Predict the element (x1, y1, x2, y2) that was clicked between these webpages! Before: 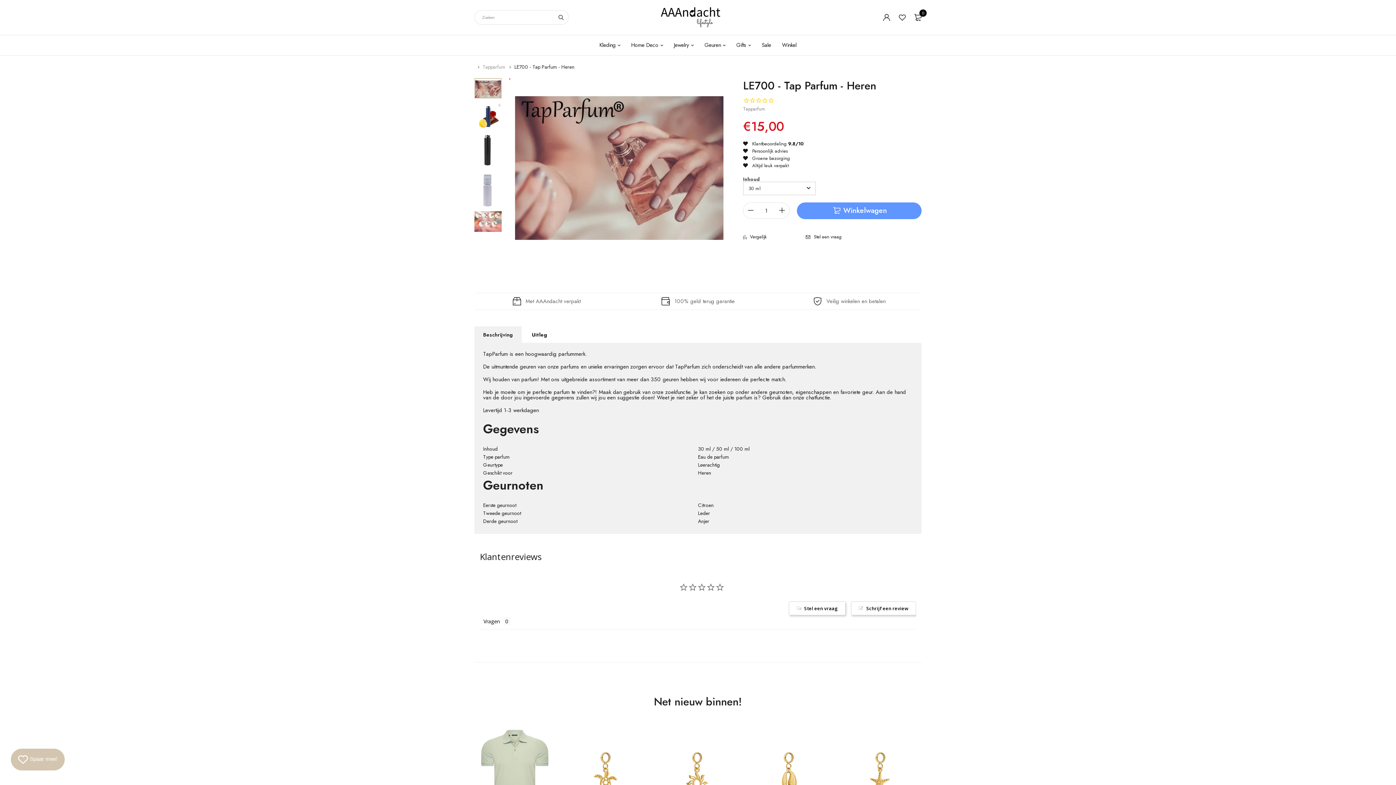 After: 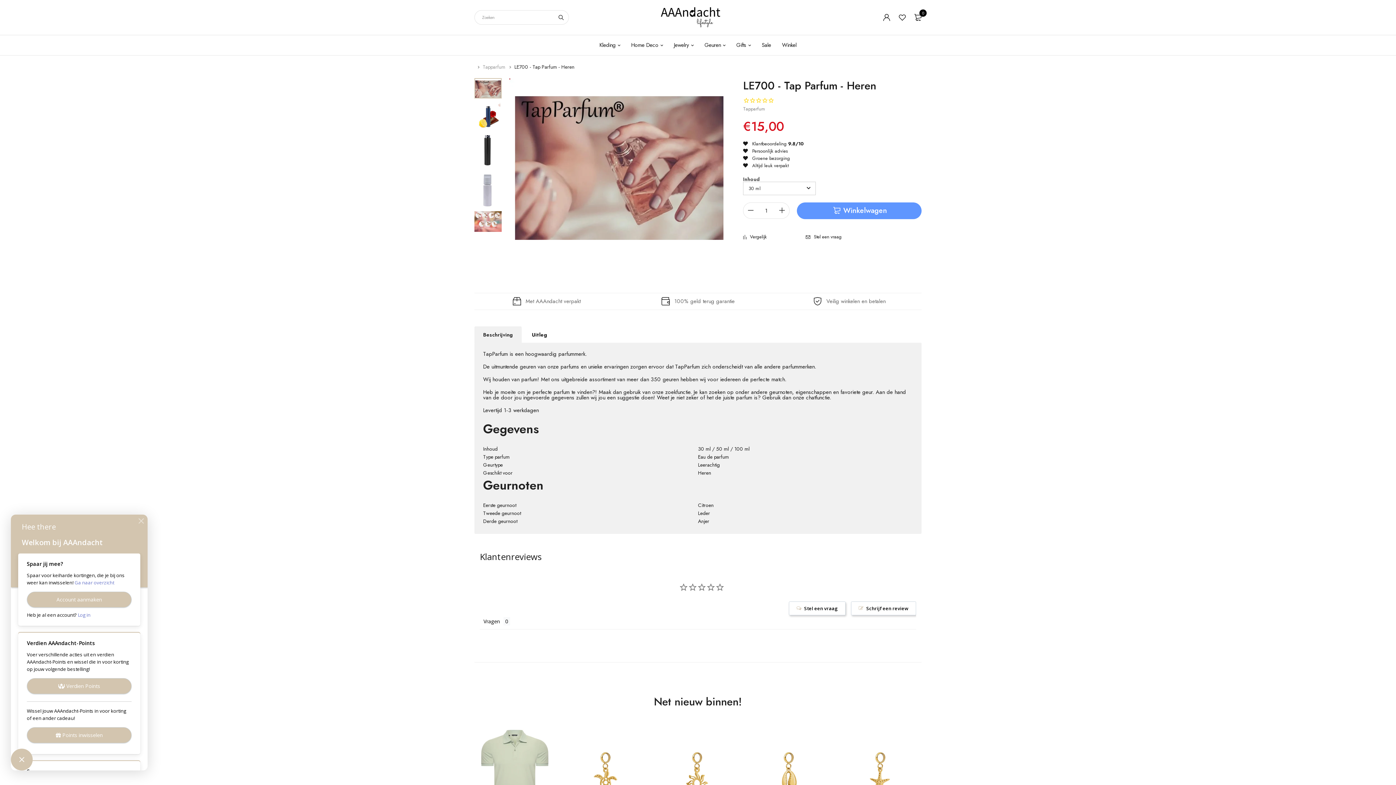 Action: label: Rewards bbox: (10, 749, 64, 770)